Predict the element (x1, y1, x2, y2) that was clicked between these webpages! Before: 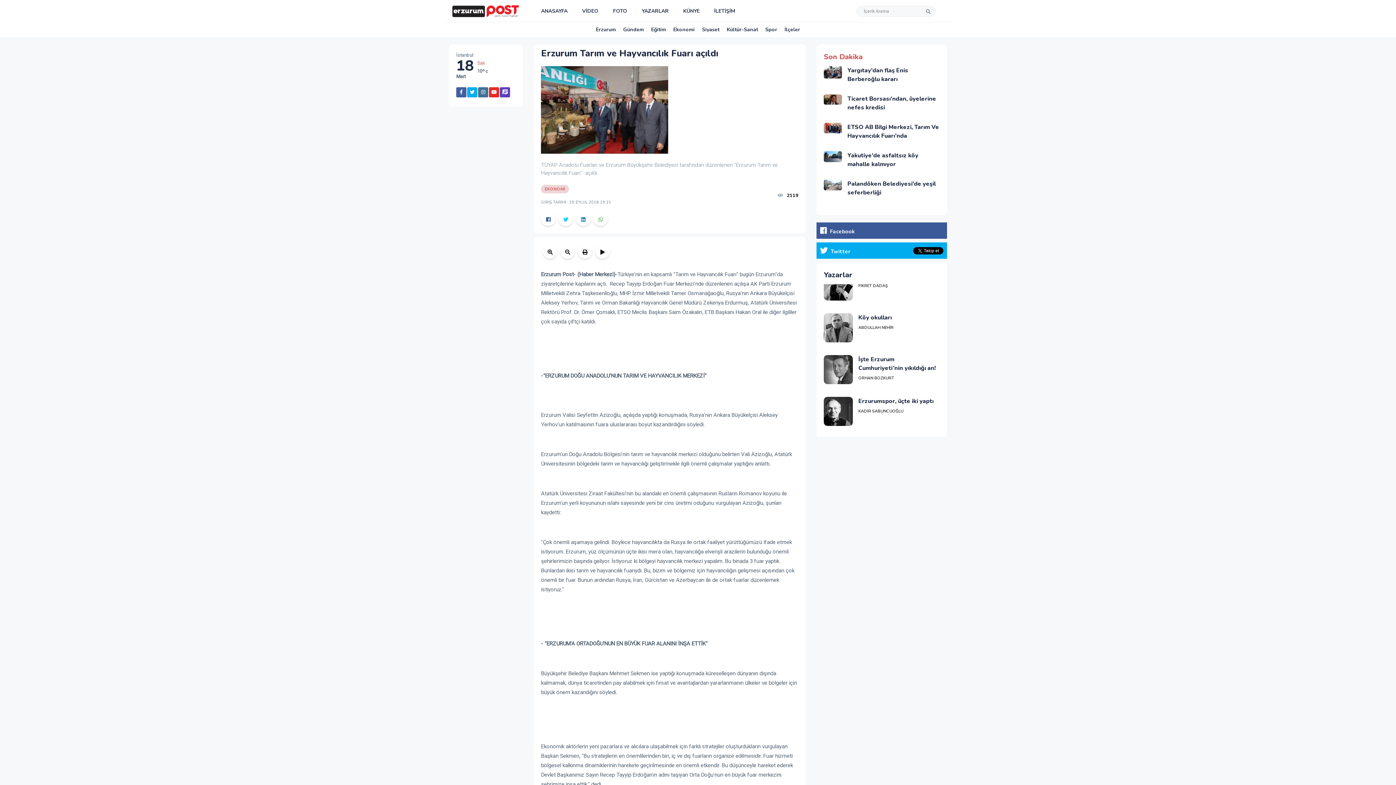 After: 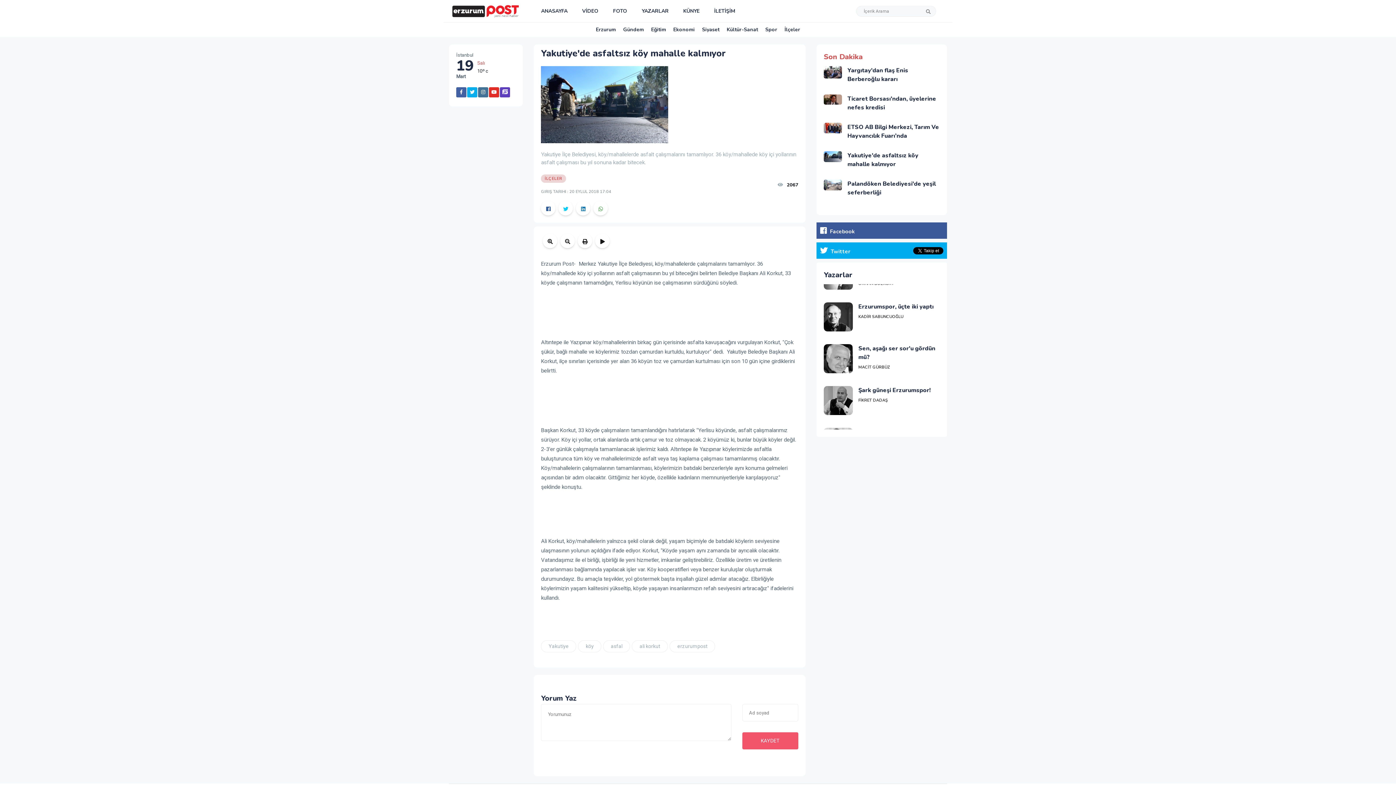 Action: bbox: (824, 151, 842, 172)